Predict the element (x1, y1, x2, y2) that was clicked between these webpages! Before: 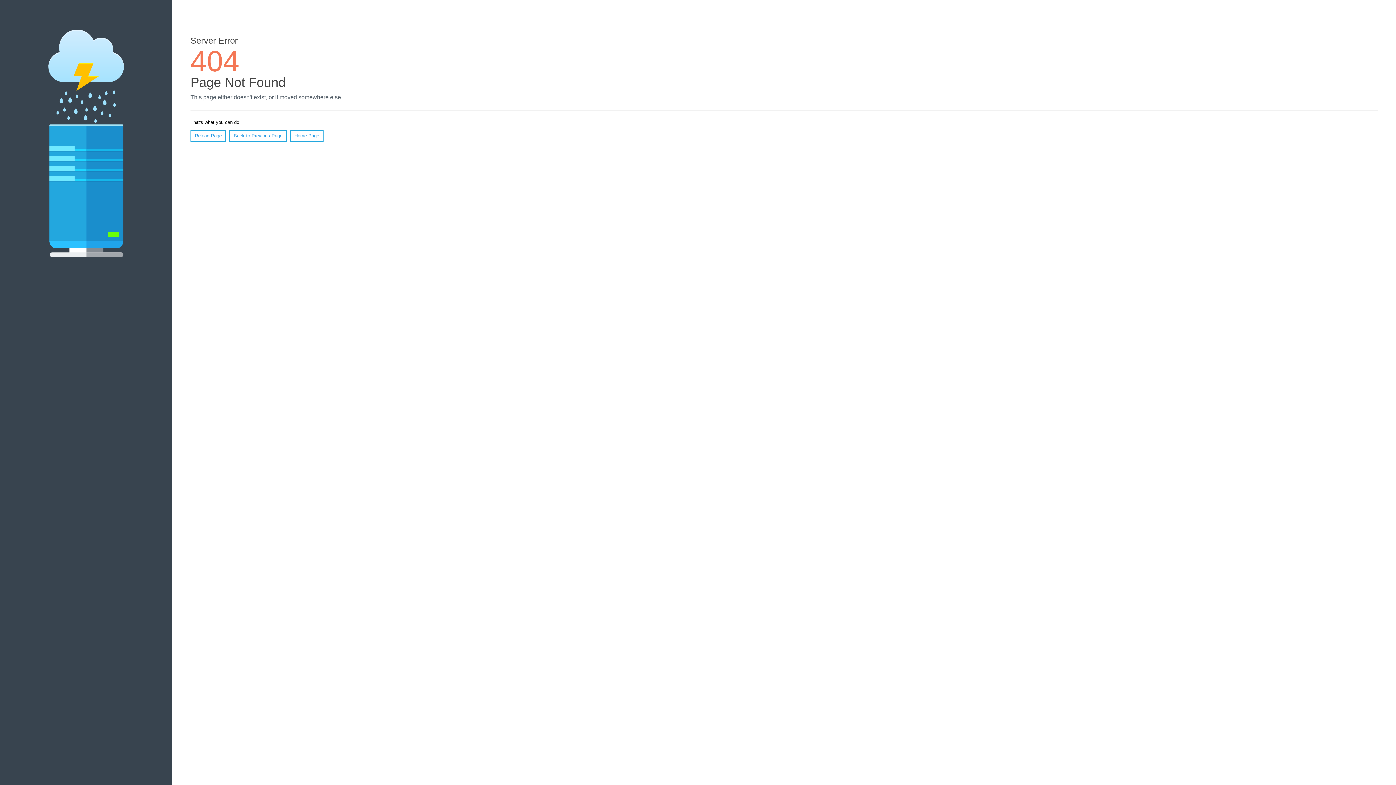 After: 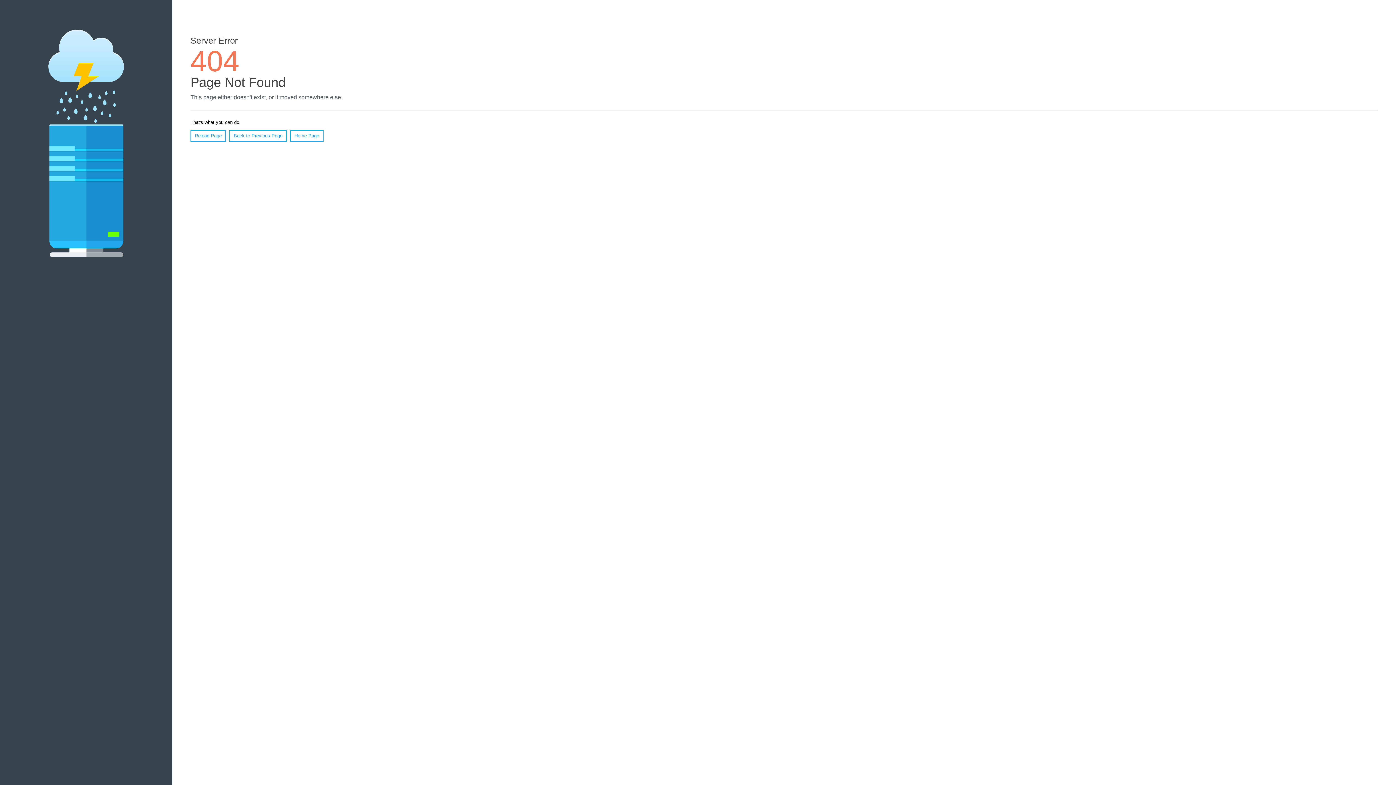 Action: label: Reload Page bbox: (190, 130, 226, 141)